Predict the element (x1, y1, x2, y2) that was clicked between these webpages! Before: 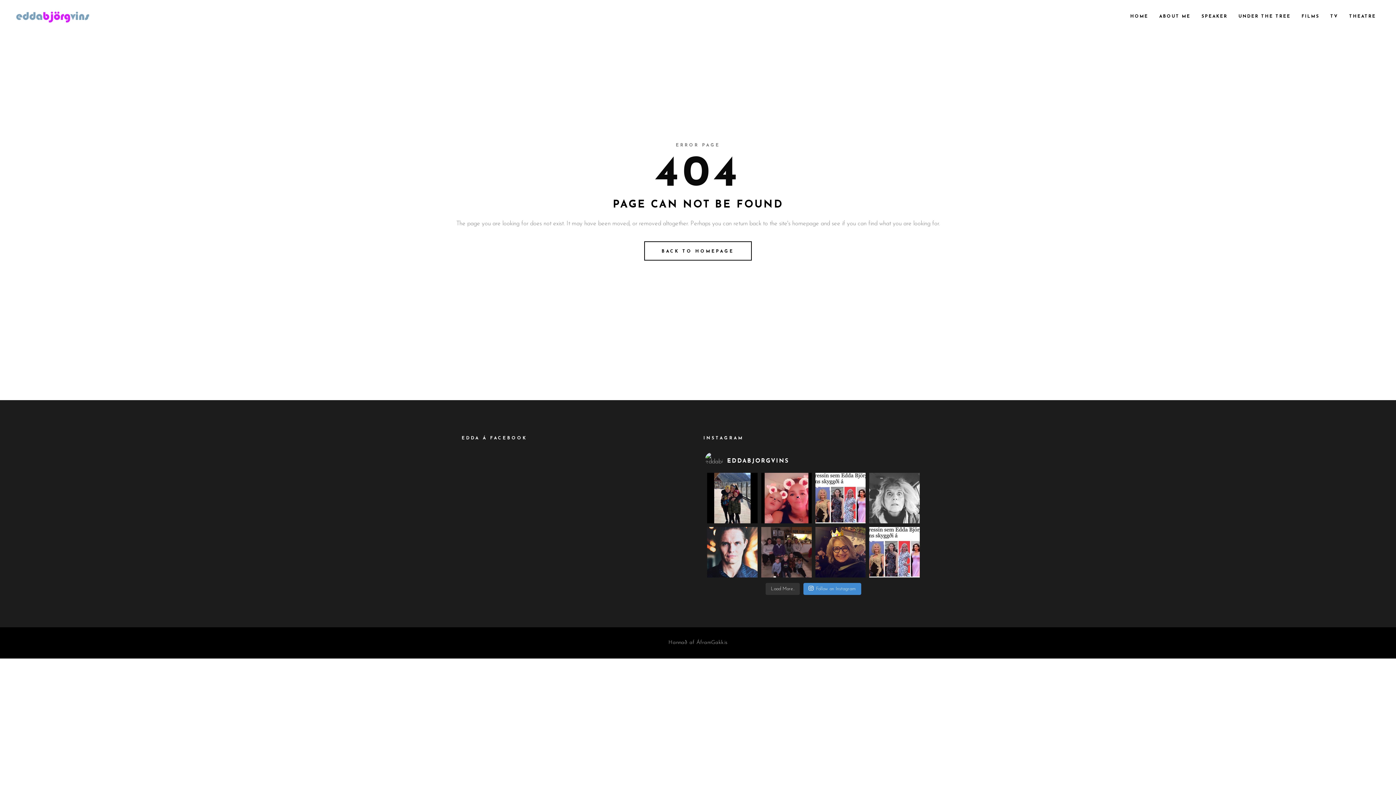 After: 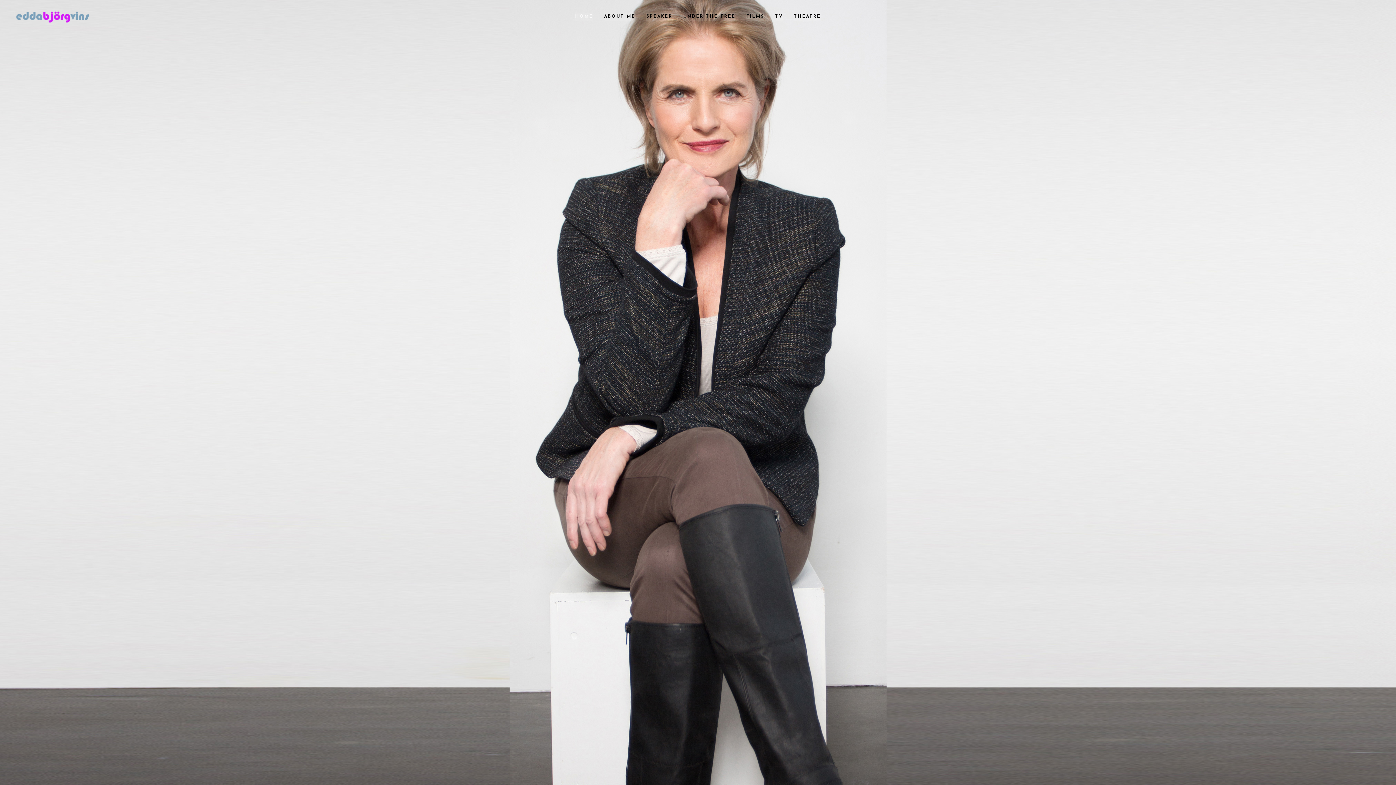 Action: bbox: (1125, 0, 1154, 32) label: HOME